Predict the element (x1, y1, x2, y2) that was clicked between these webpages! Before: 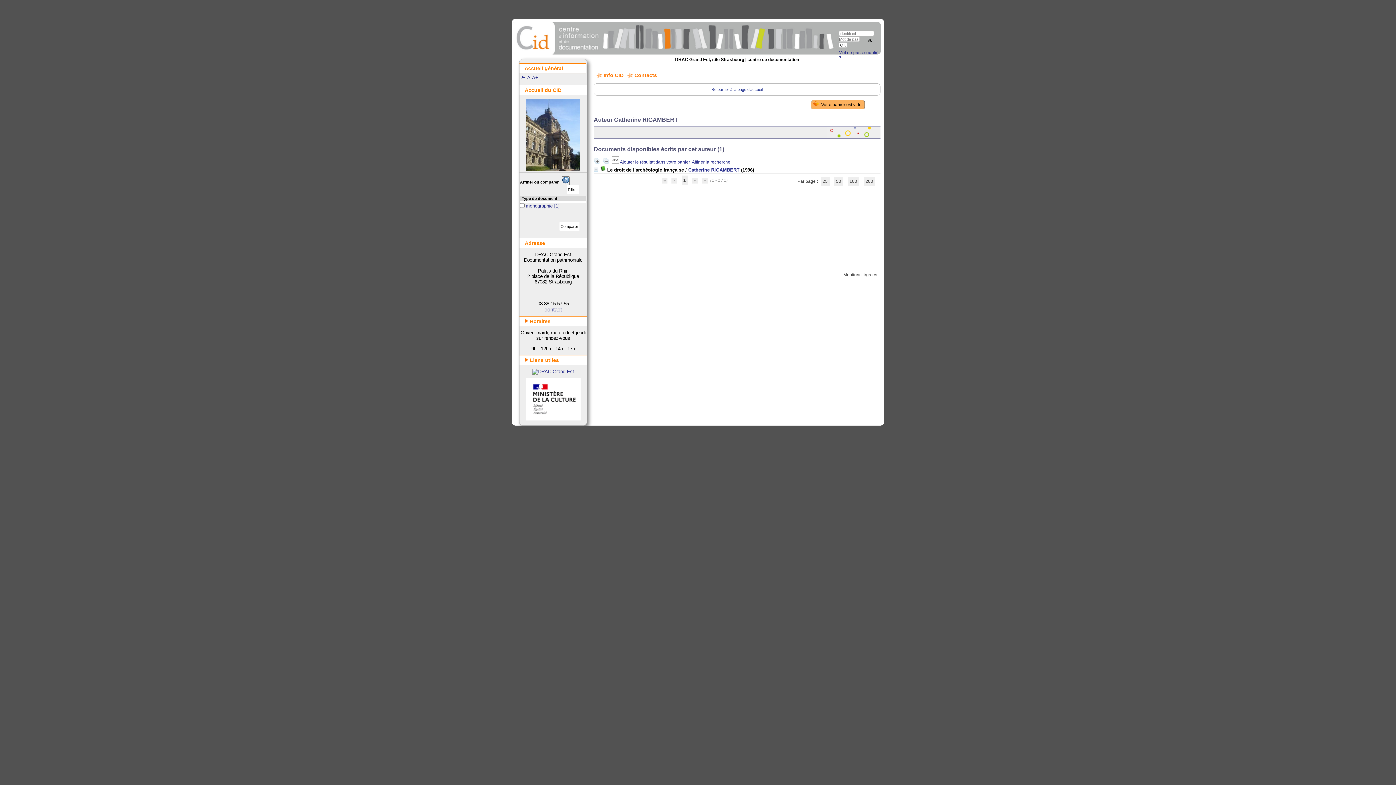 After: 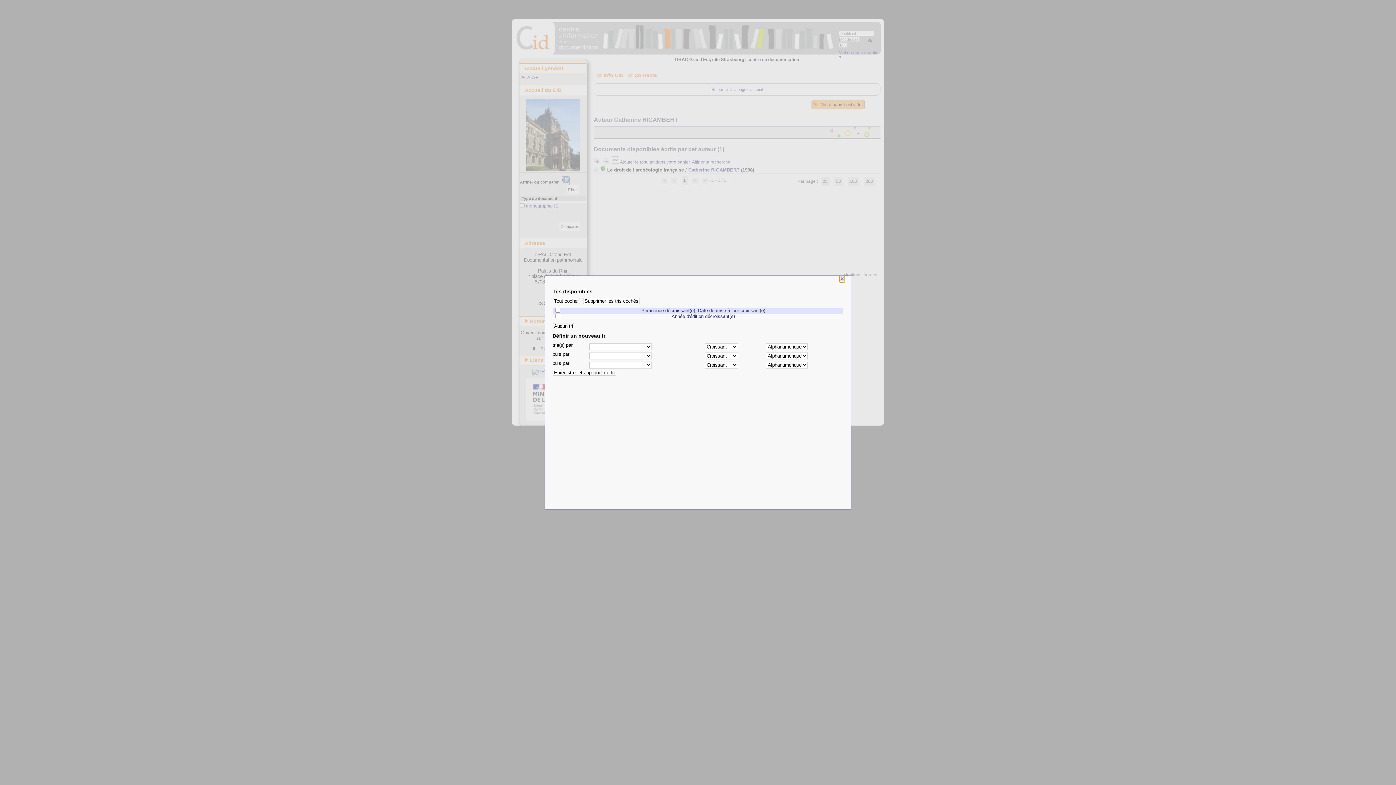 Action: bbox: (612, 159, 620, 164) label:  